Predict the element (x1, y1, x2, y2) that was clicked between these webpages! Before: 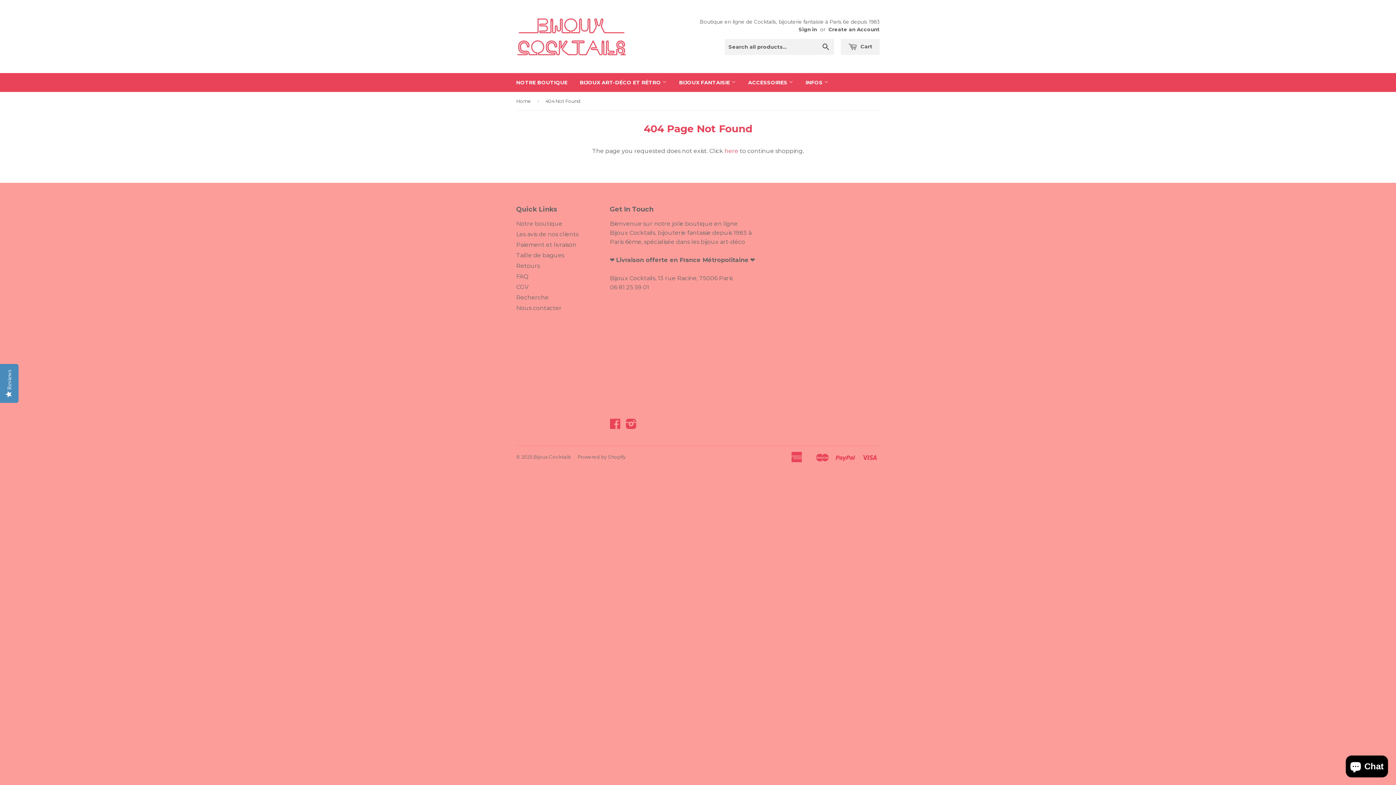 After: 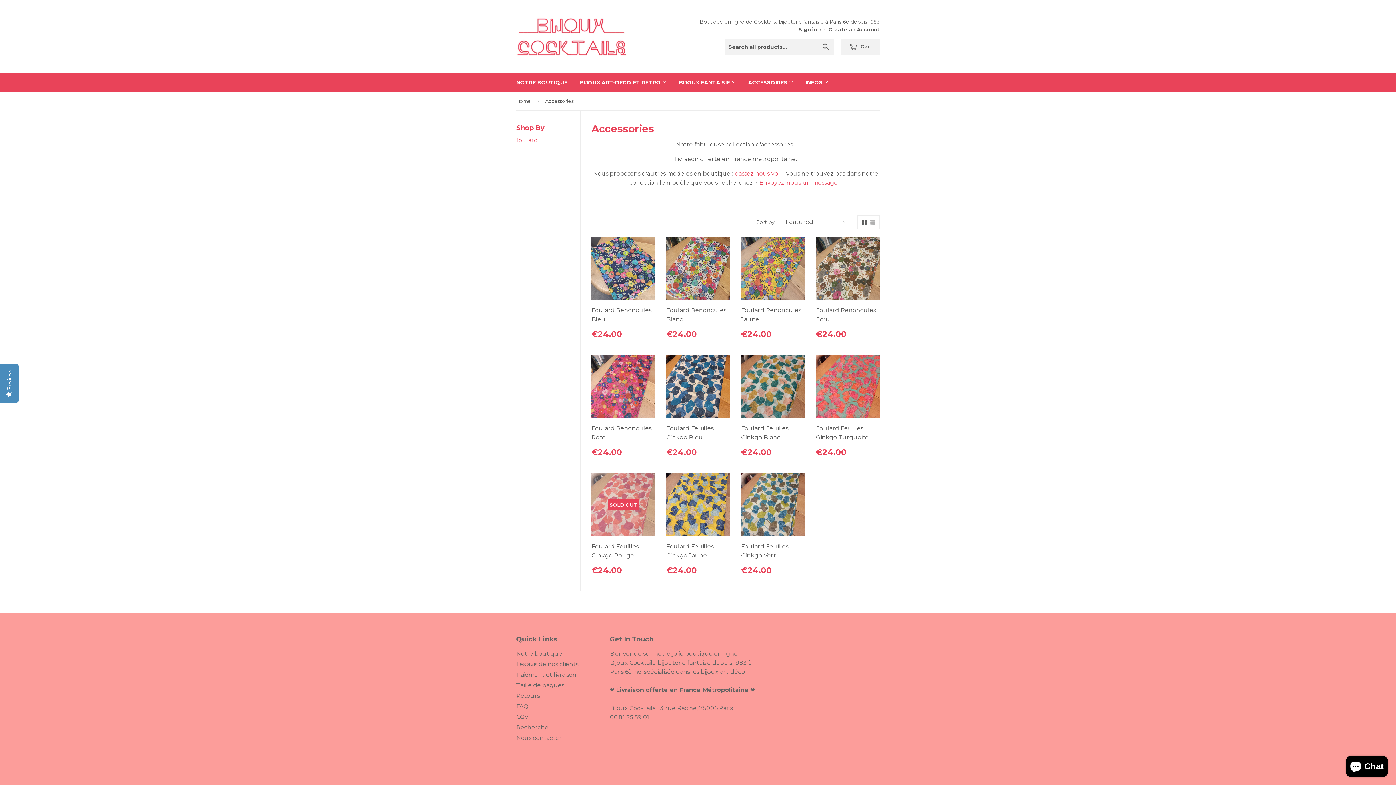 Action: bbox: (742, 73, 798, 92) label: ACCESSOIRES 